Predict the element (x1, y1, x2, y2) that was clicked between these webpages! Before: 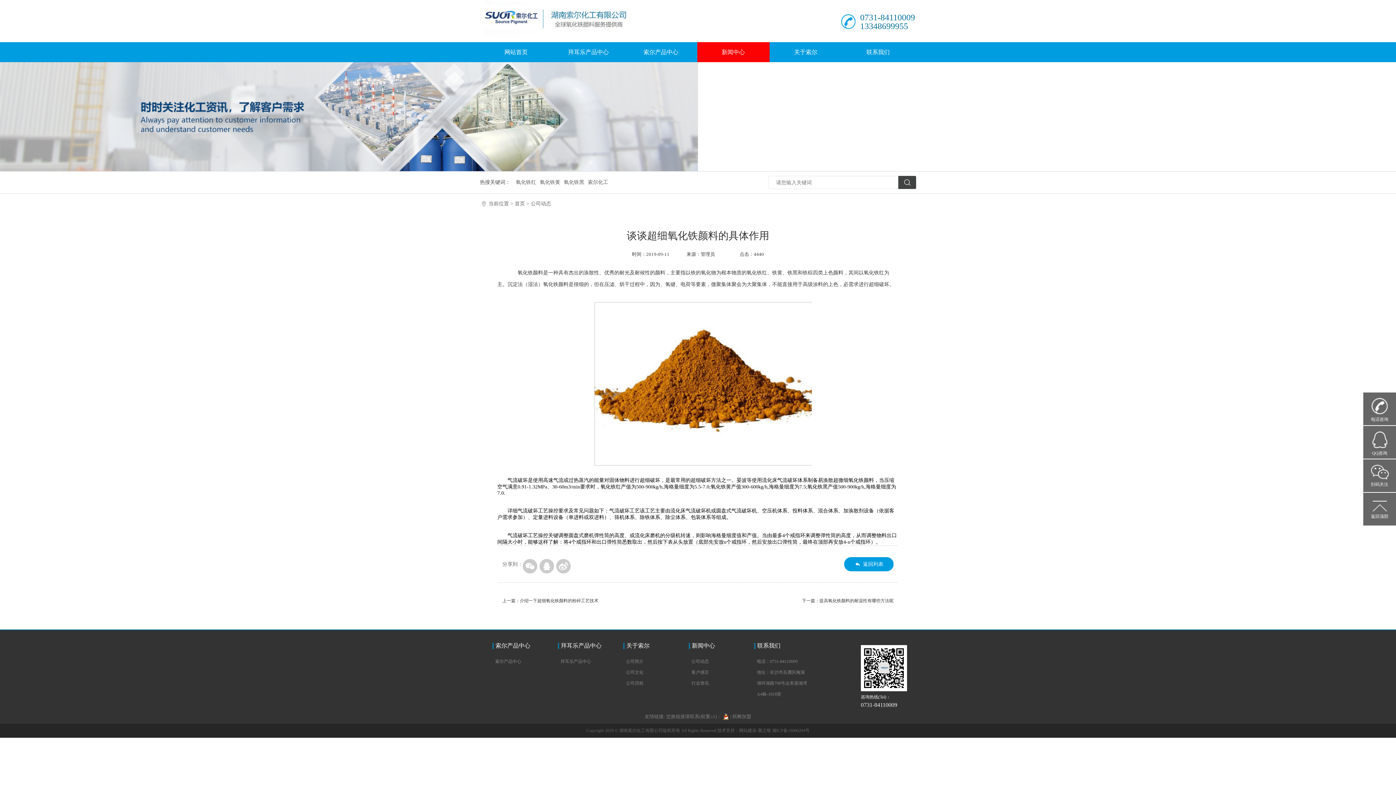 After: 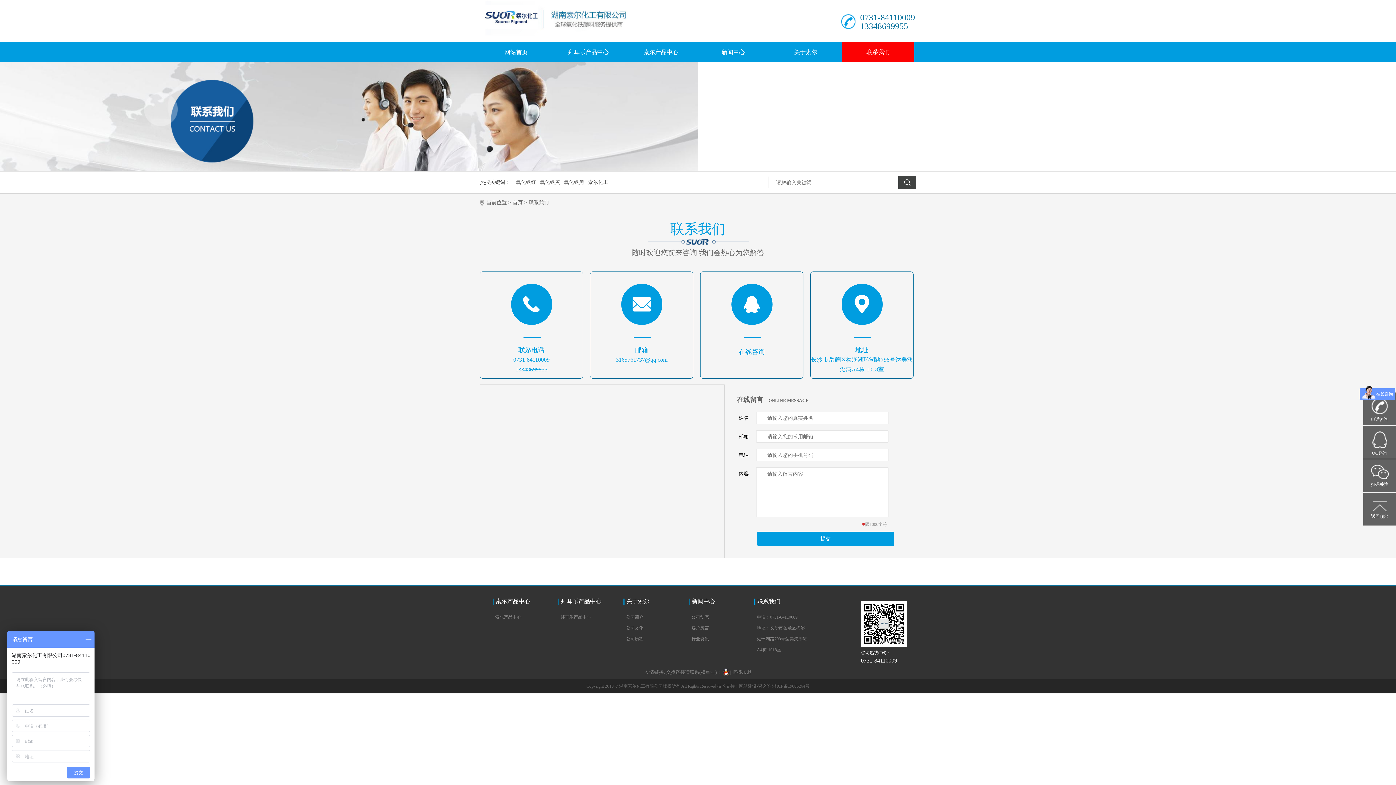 Action: bbox: (842, 42, 914, 62) label: 联系我们